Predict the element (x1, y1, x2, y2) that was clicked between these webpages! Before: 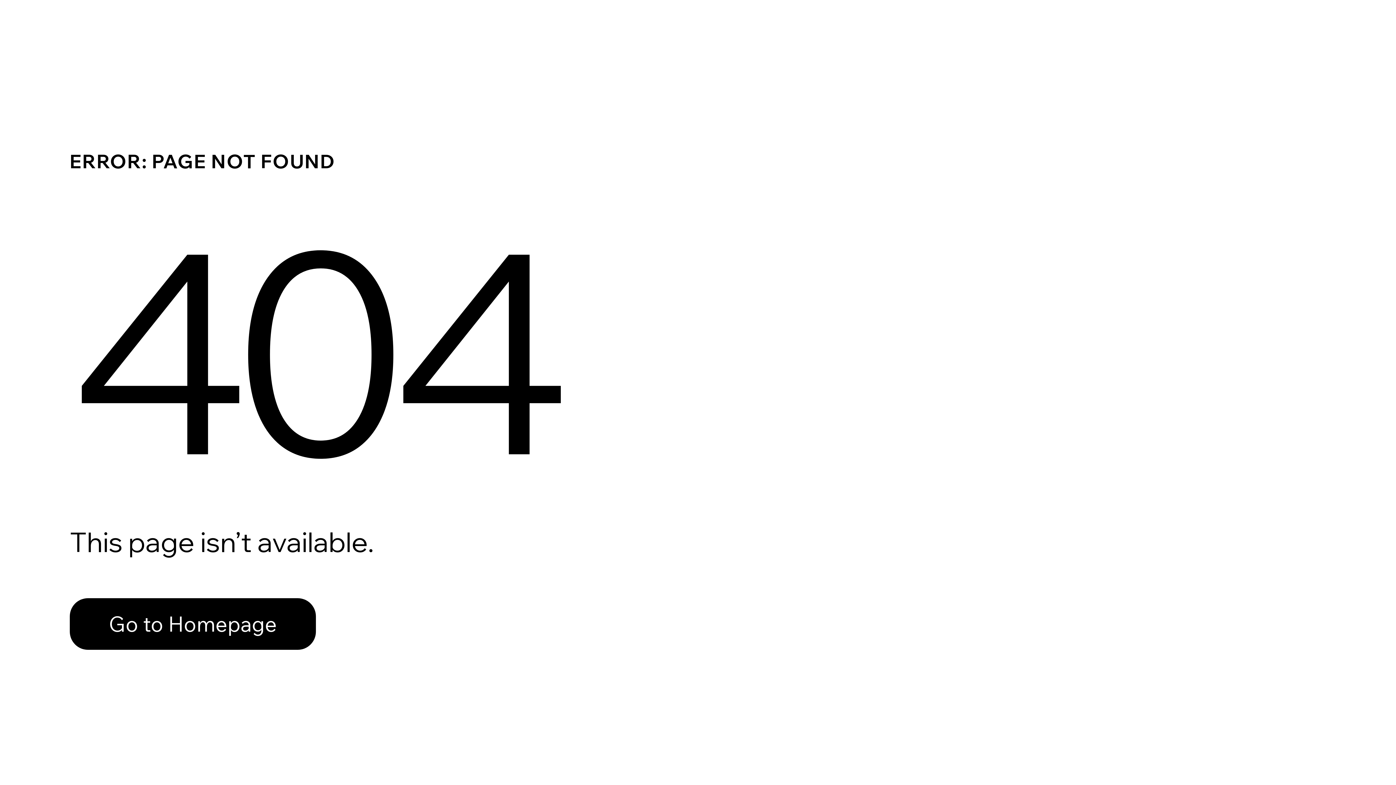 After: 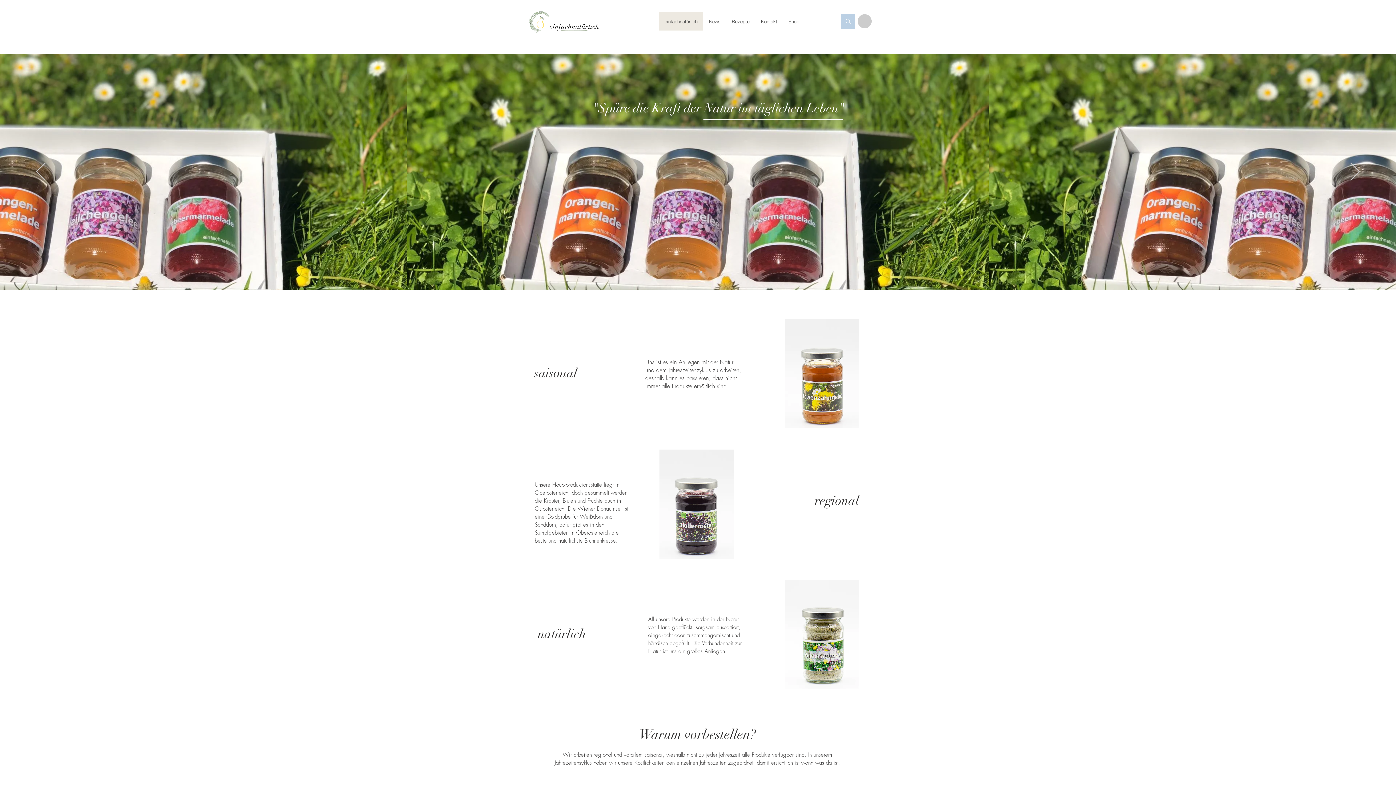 Action: bbox: (69, 582, 768, 659) label: Go to Homepage